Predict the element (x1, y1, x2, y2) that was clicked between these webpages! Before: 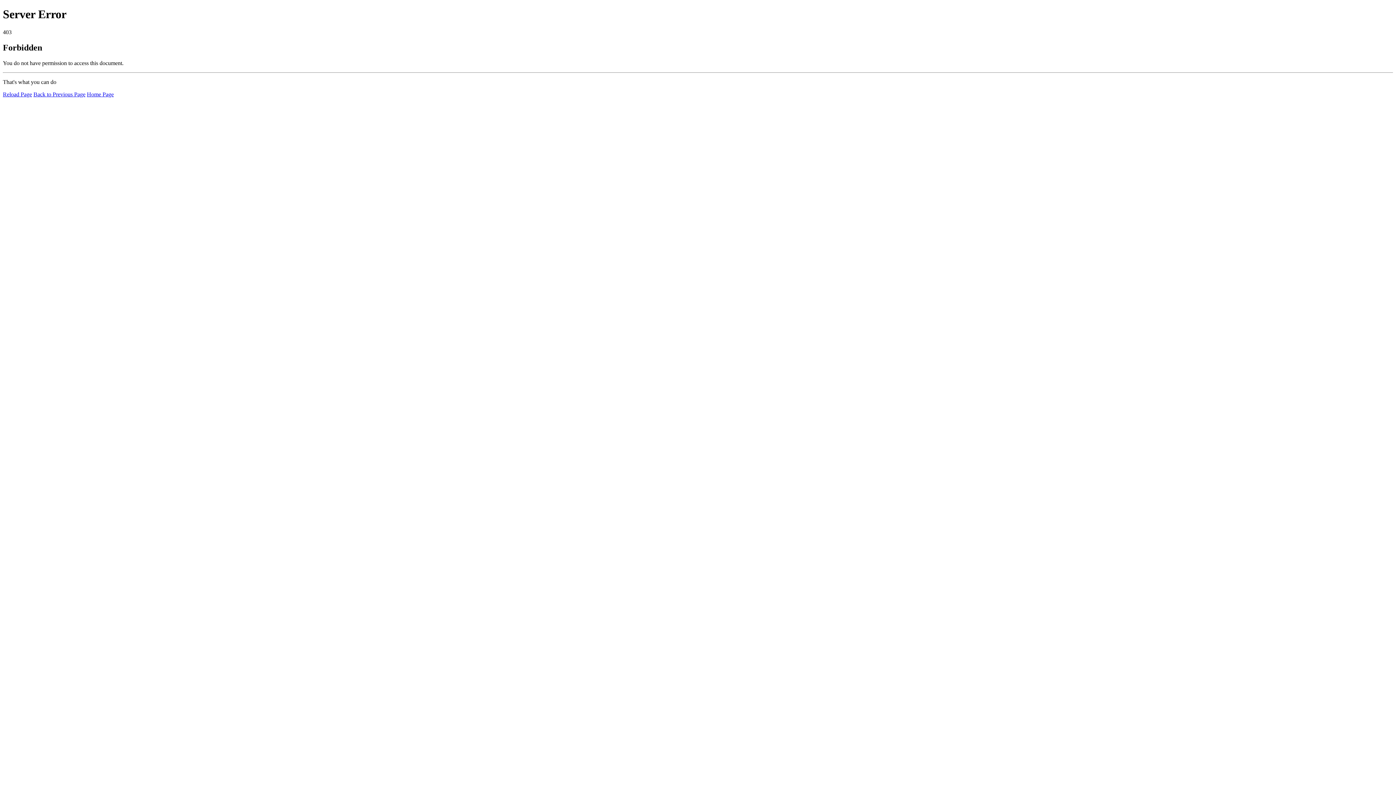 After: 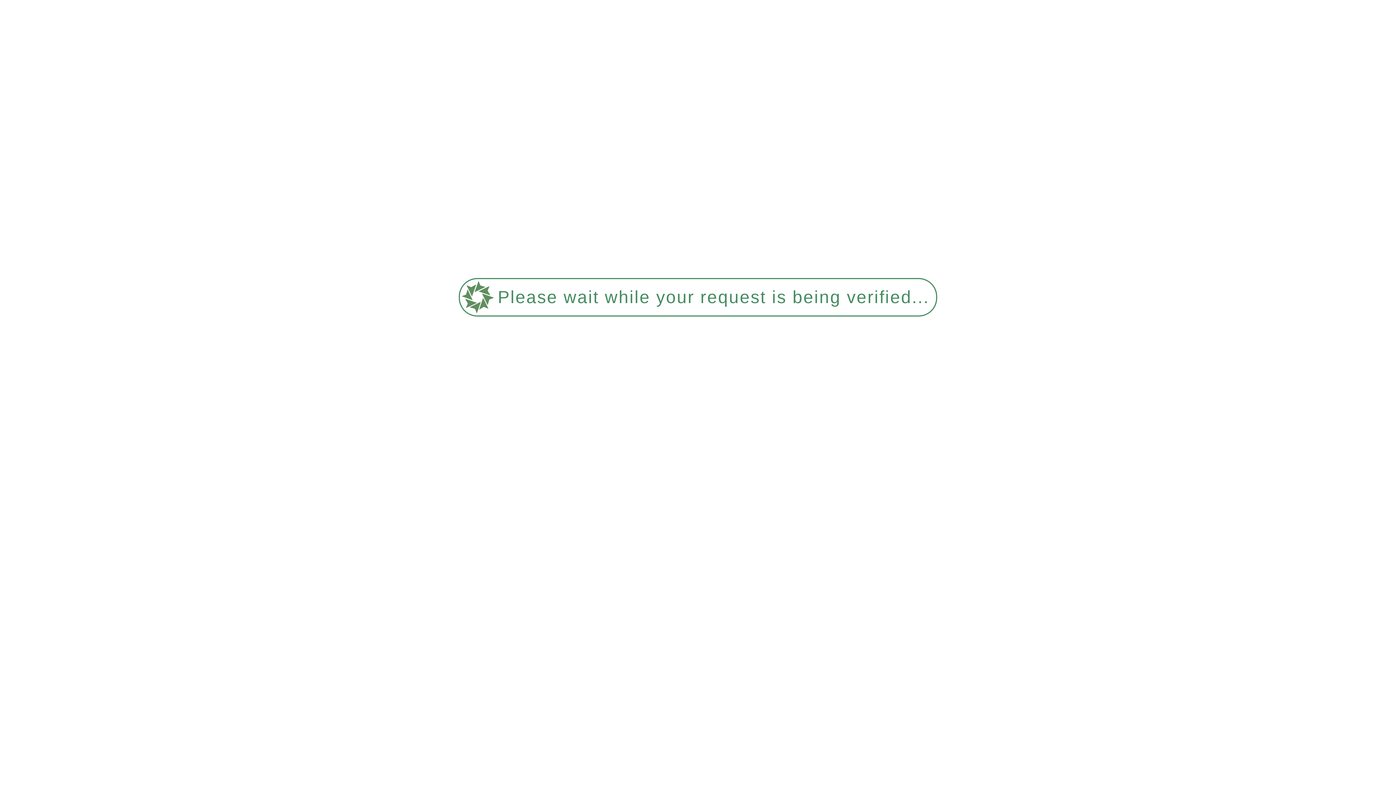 Action: bbox: (2, 91, 32, 97) label: Reload Page